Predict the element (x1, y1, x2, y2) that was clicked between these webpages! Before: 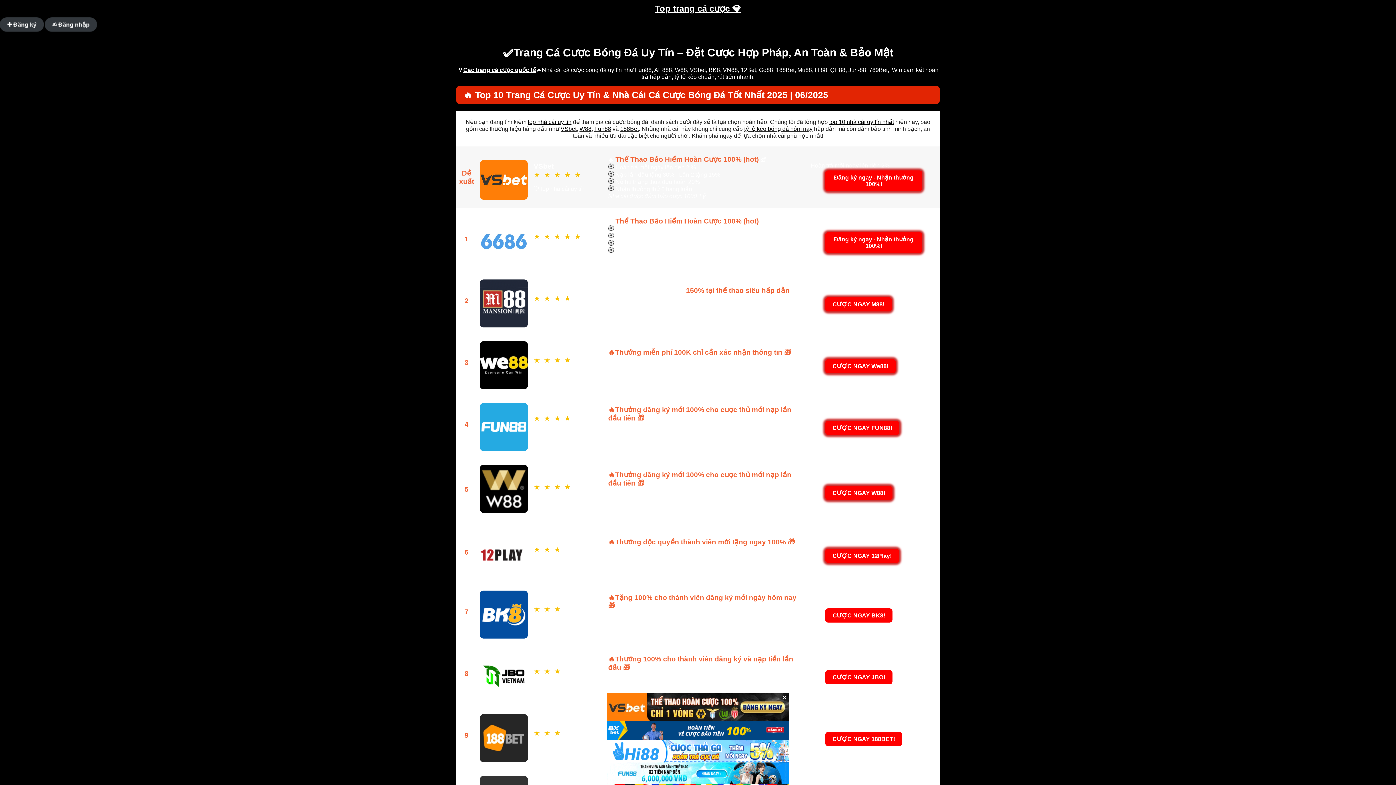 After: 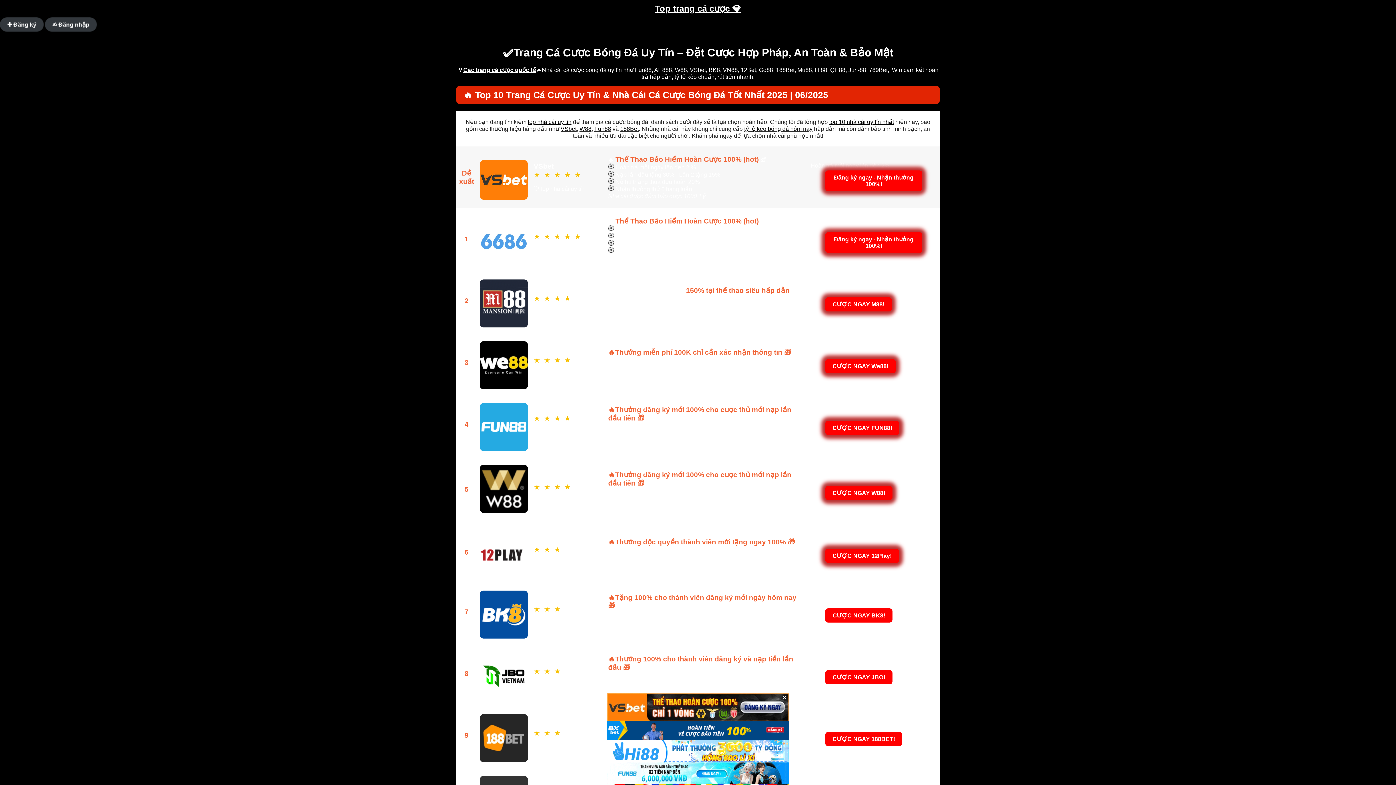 Action: bbox: (579, 125, 591, 132) label: W88